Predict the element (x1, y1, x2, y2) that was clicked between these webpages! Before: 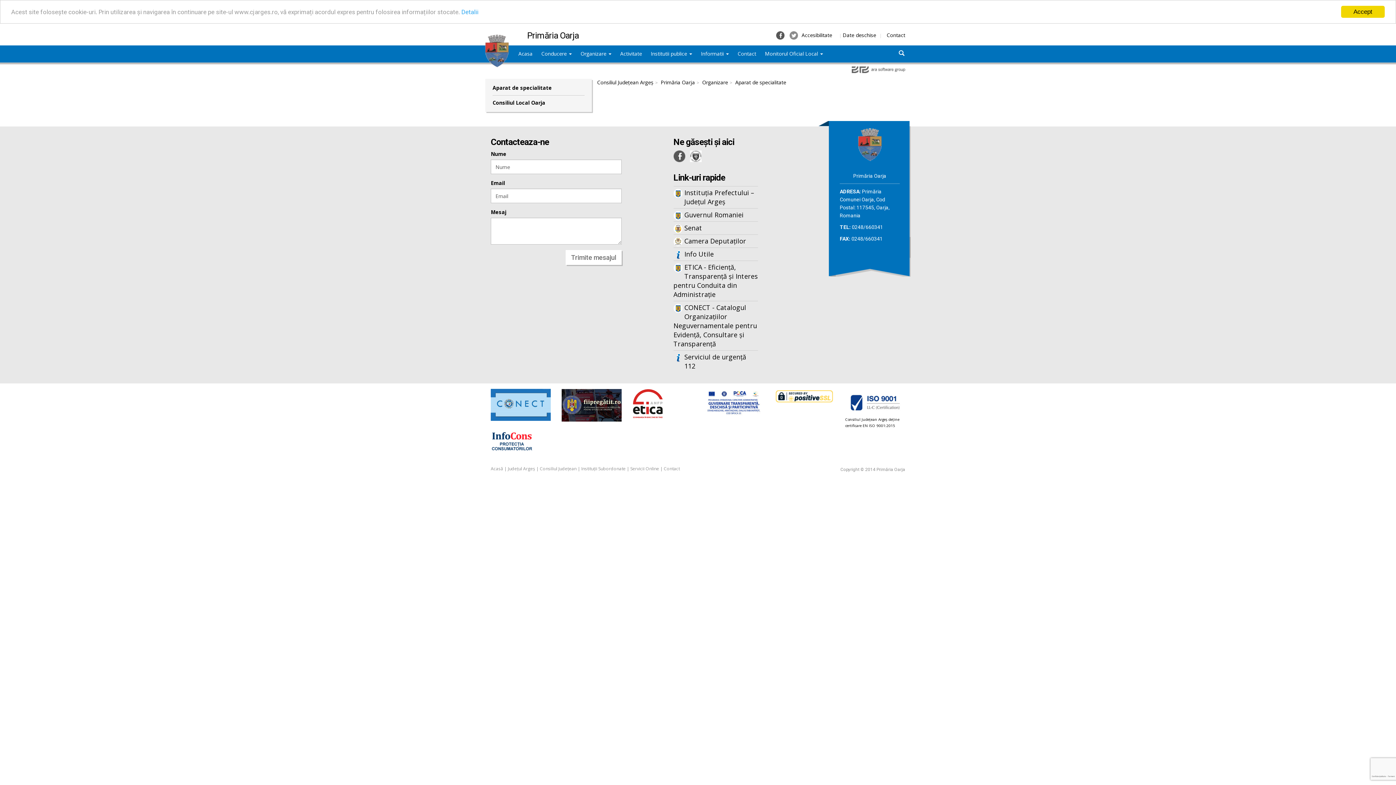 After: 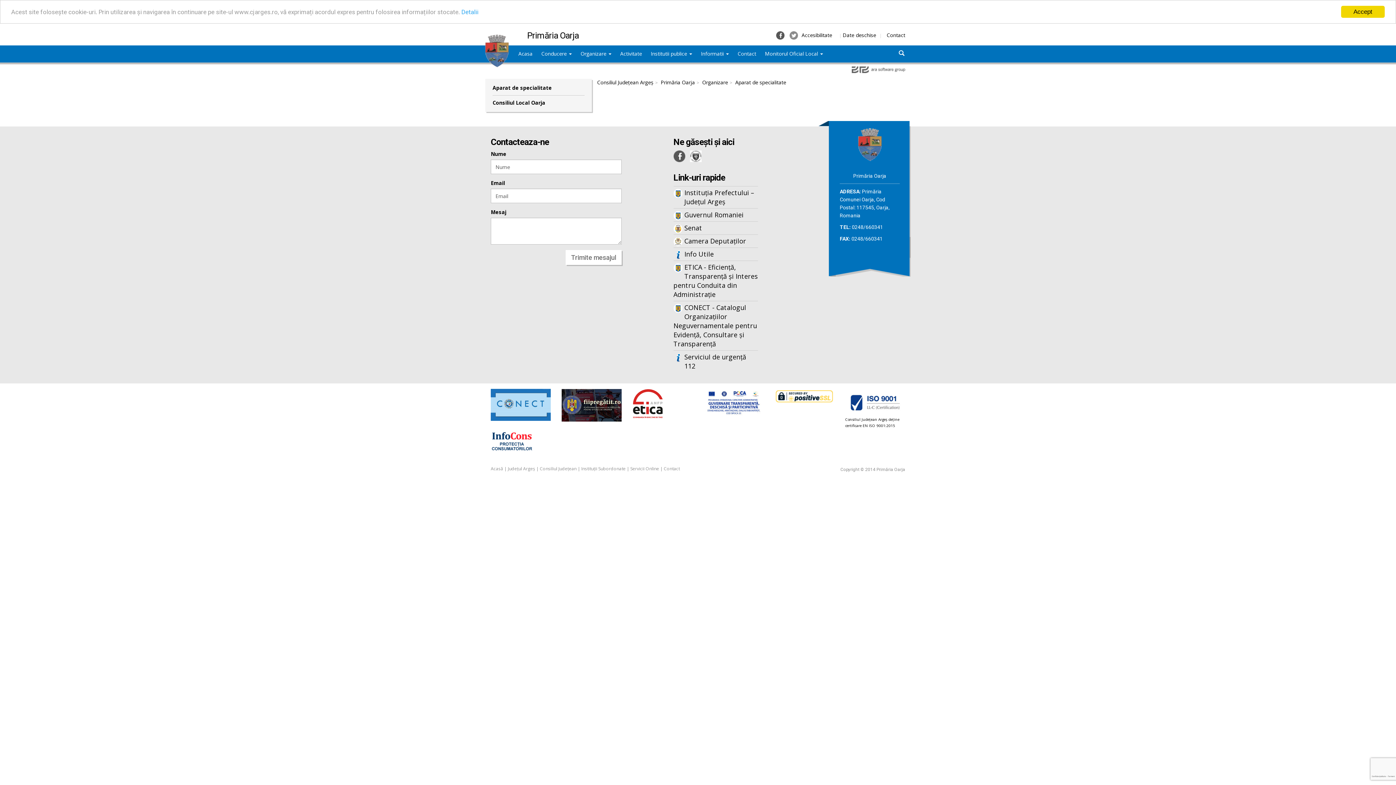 Action: bbox: (561, 401, 621, 408)